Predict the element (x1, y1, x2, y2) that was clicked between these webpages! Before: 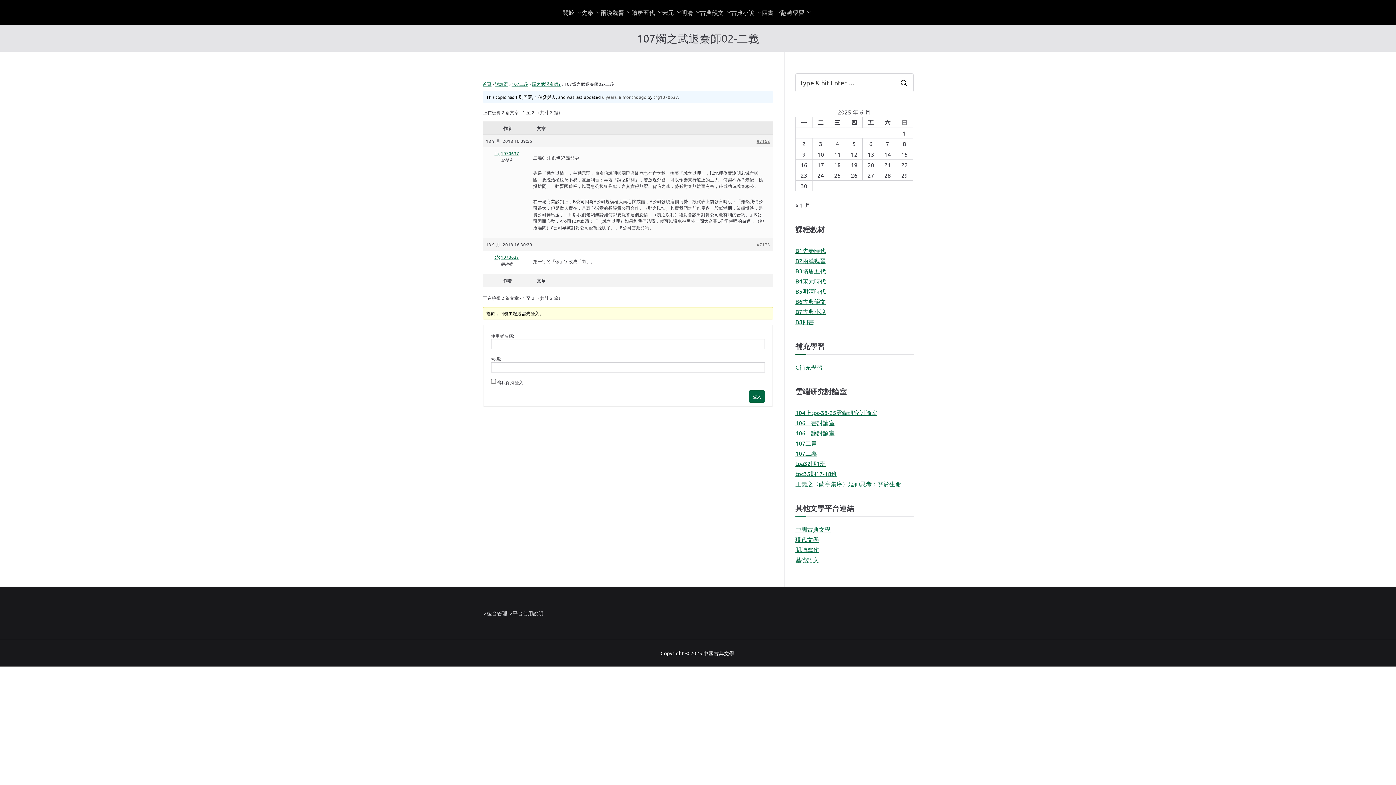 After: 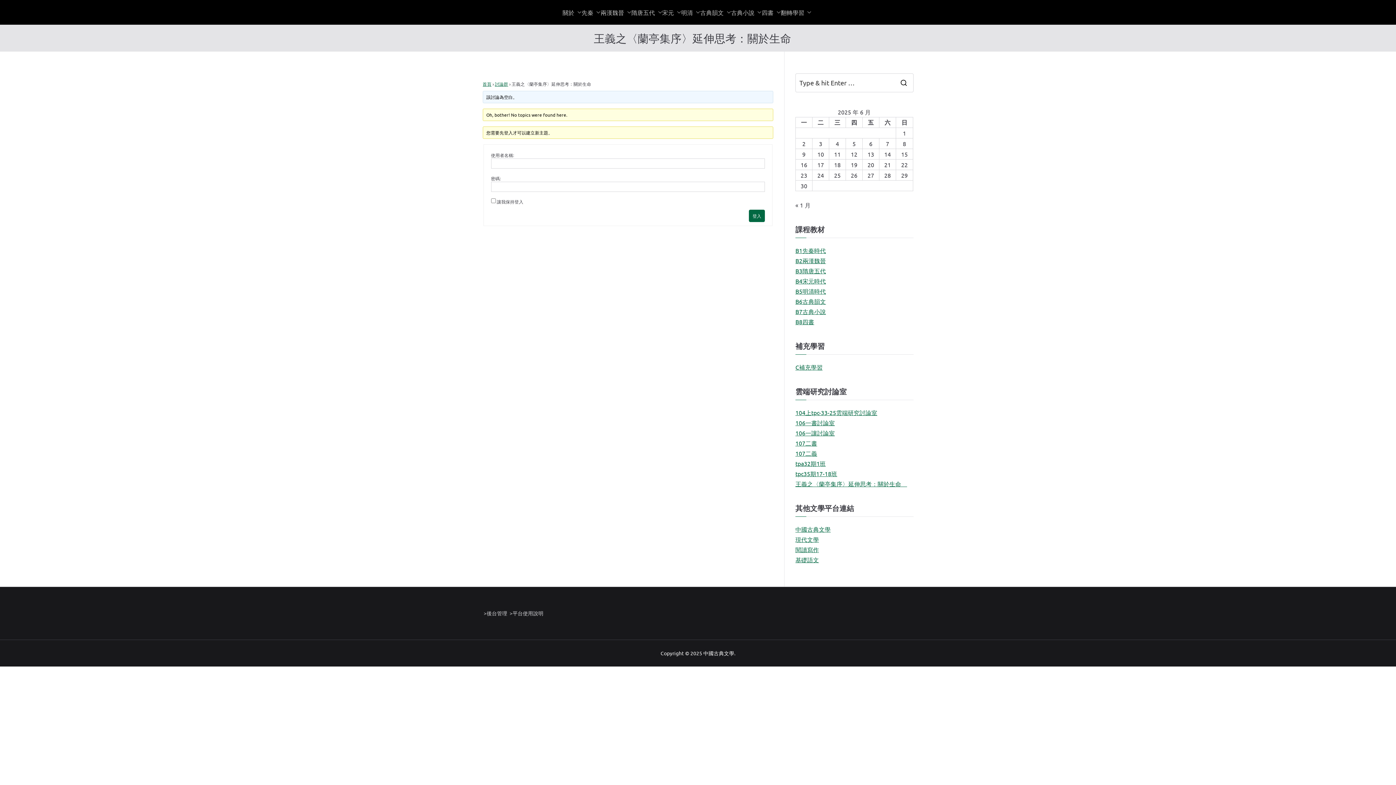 Action: bbox: (795, 478, 907, 489) label: 王義之〈蘭亭集序〉延伸思考：關於生命　